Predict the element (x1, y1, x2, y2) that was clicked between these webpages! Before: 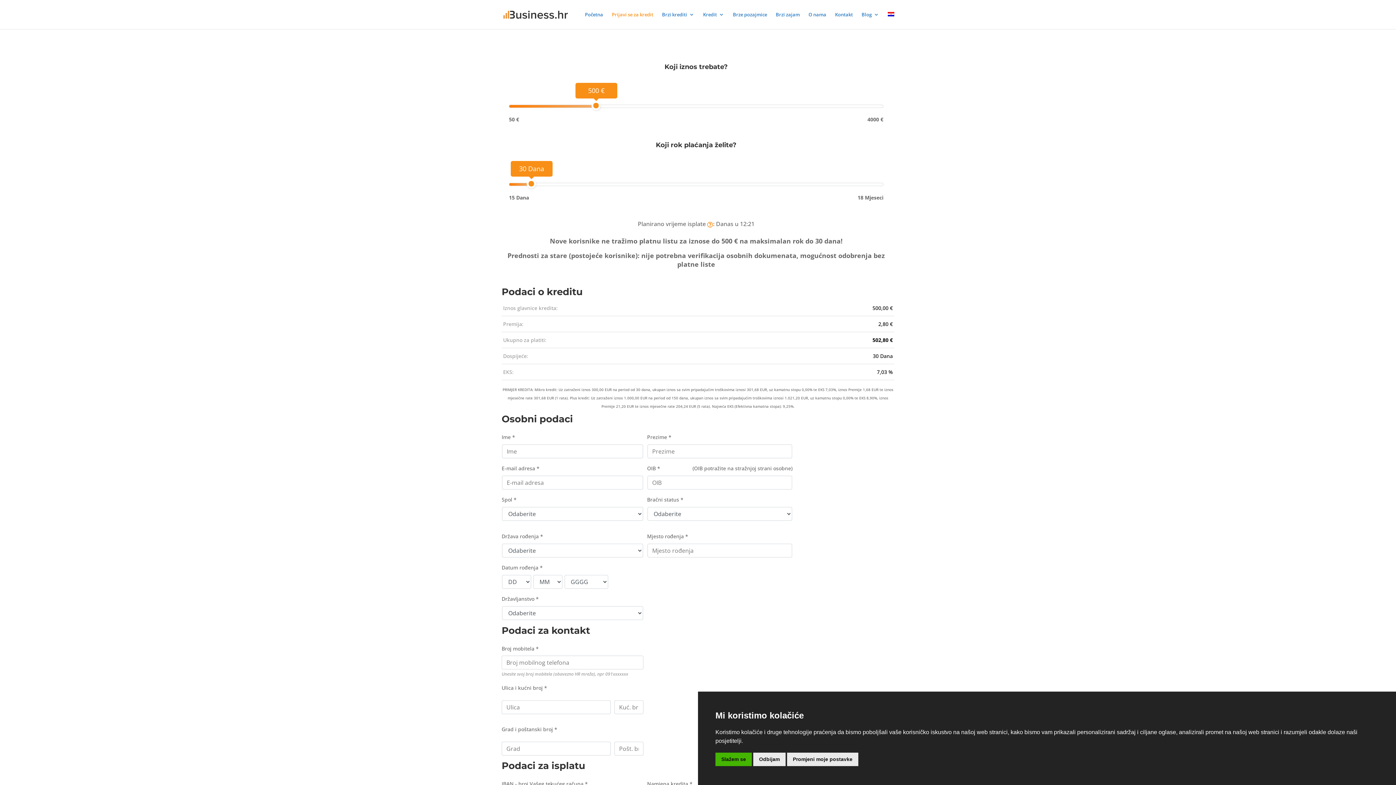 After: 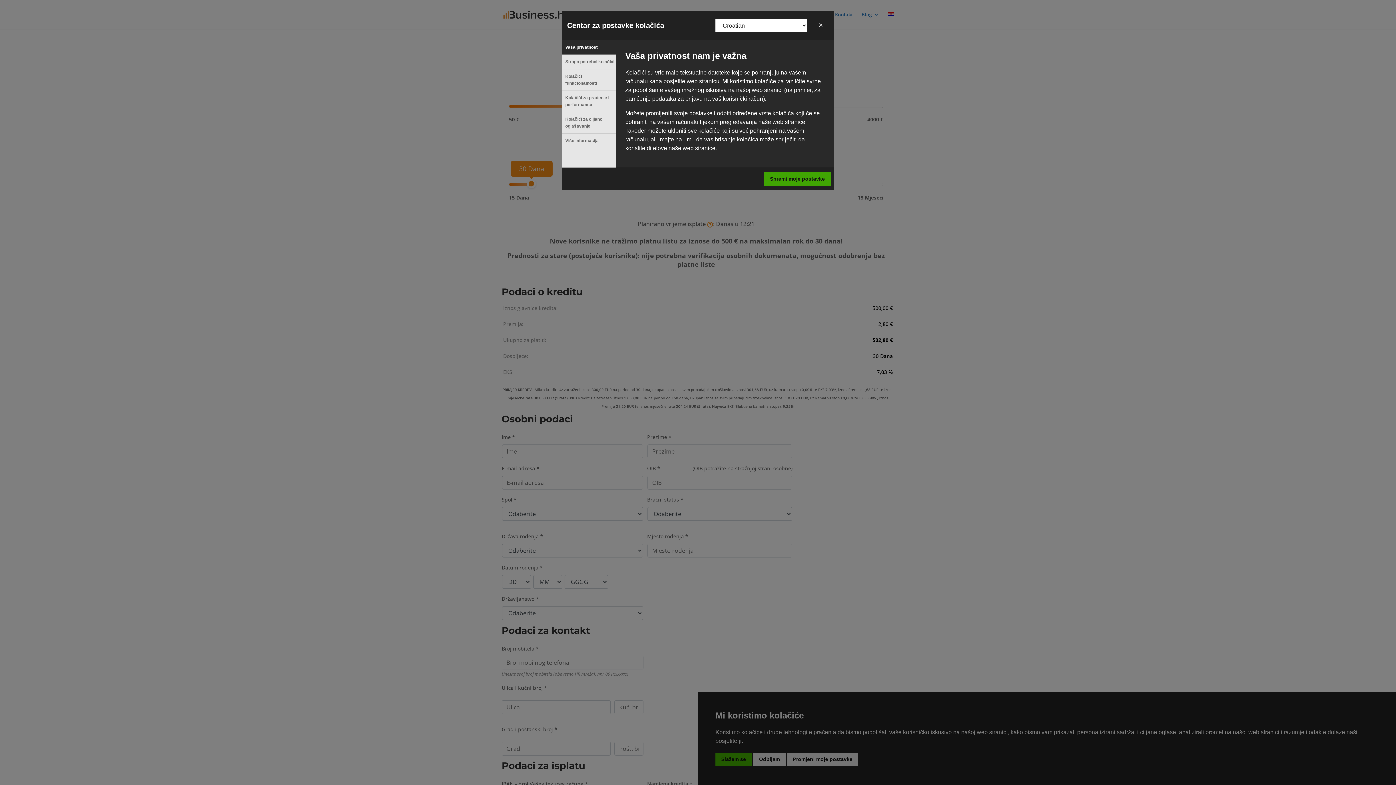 Action: bbox: (787, 753, 858, 766) label: Promjeni moje postavke